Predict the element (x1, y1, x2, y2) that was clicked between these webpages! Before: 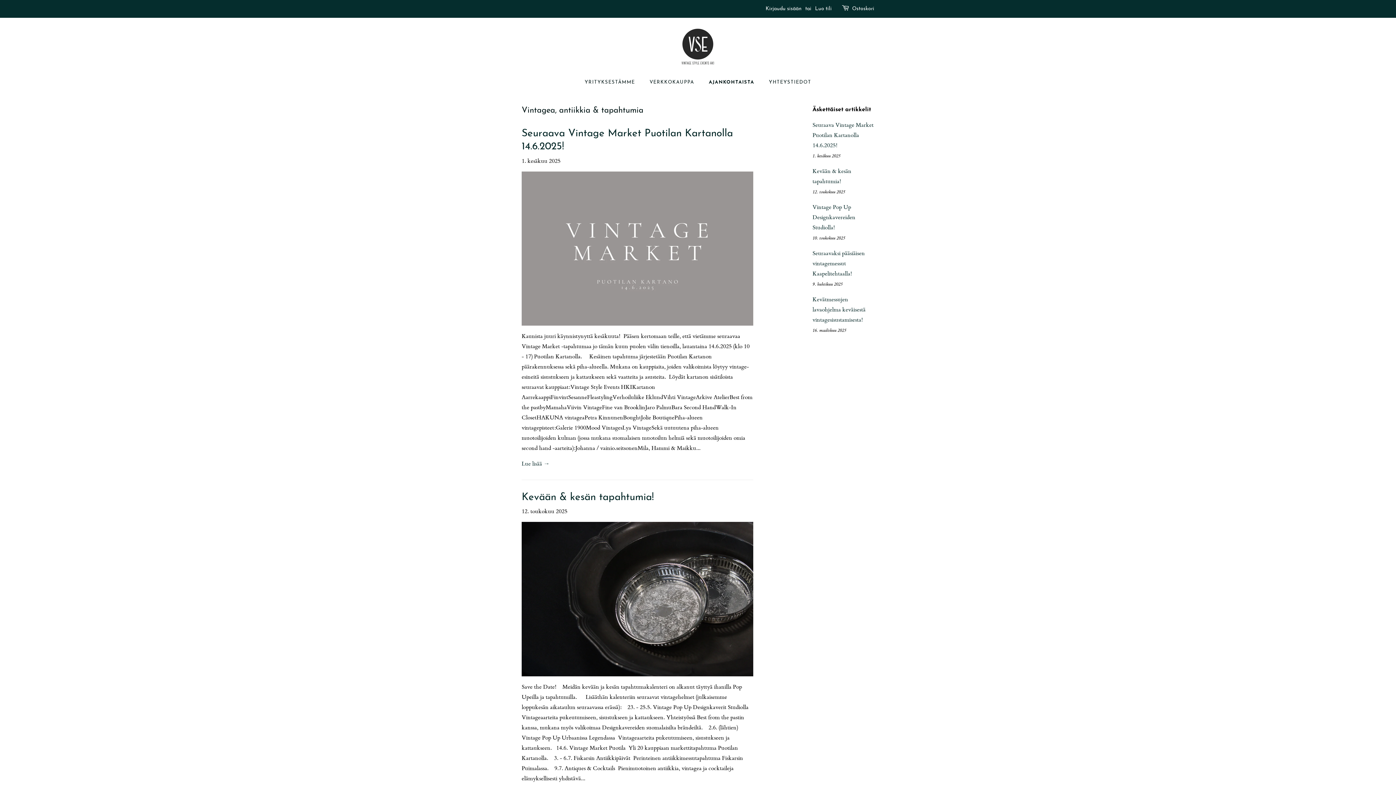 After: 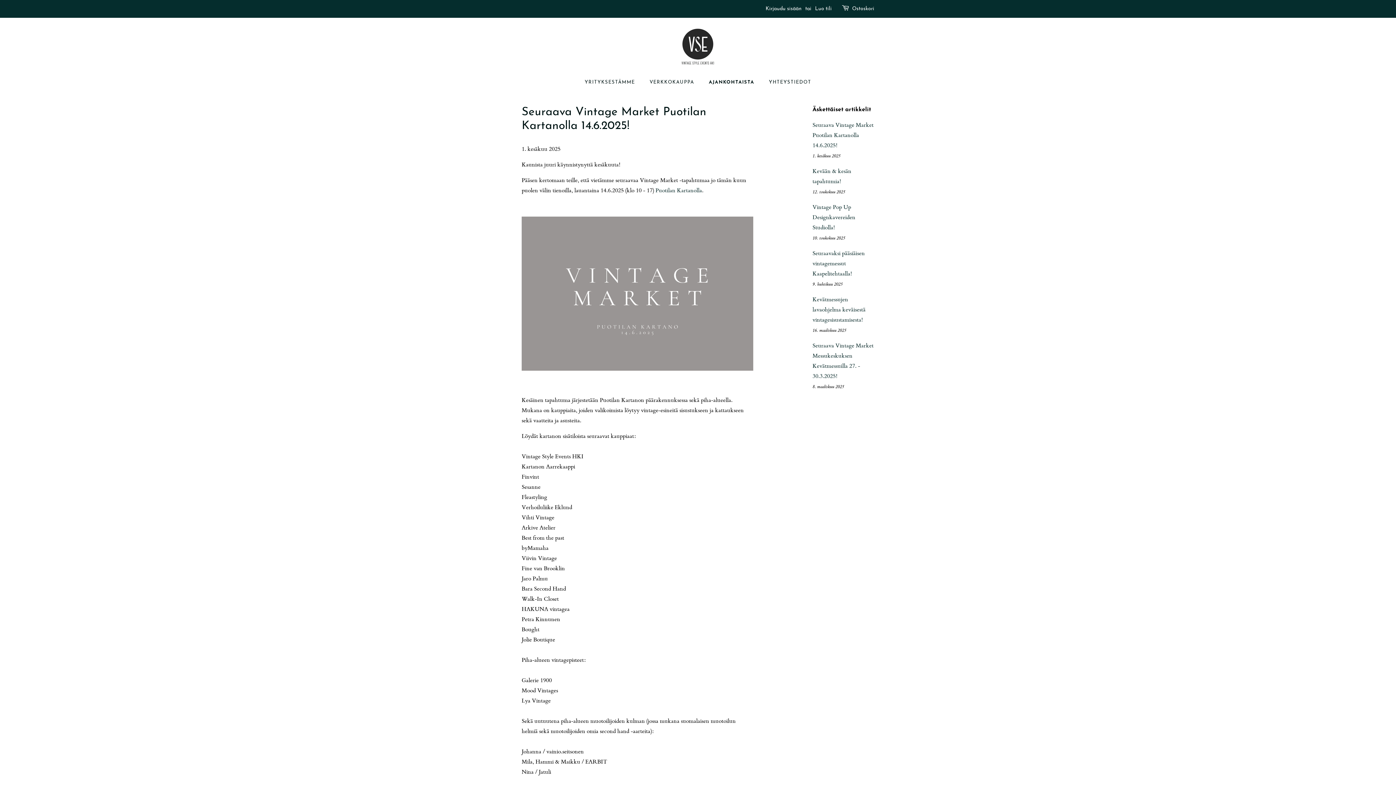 Action: label: Lue lisää → bbox: (521, 459, 549, 467)